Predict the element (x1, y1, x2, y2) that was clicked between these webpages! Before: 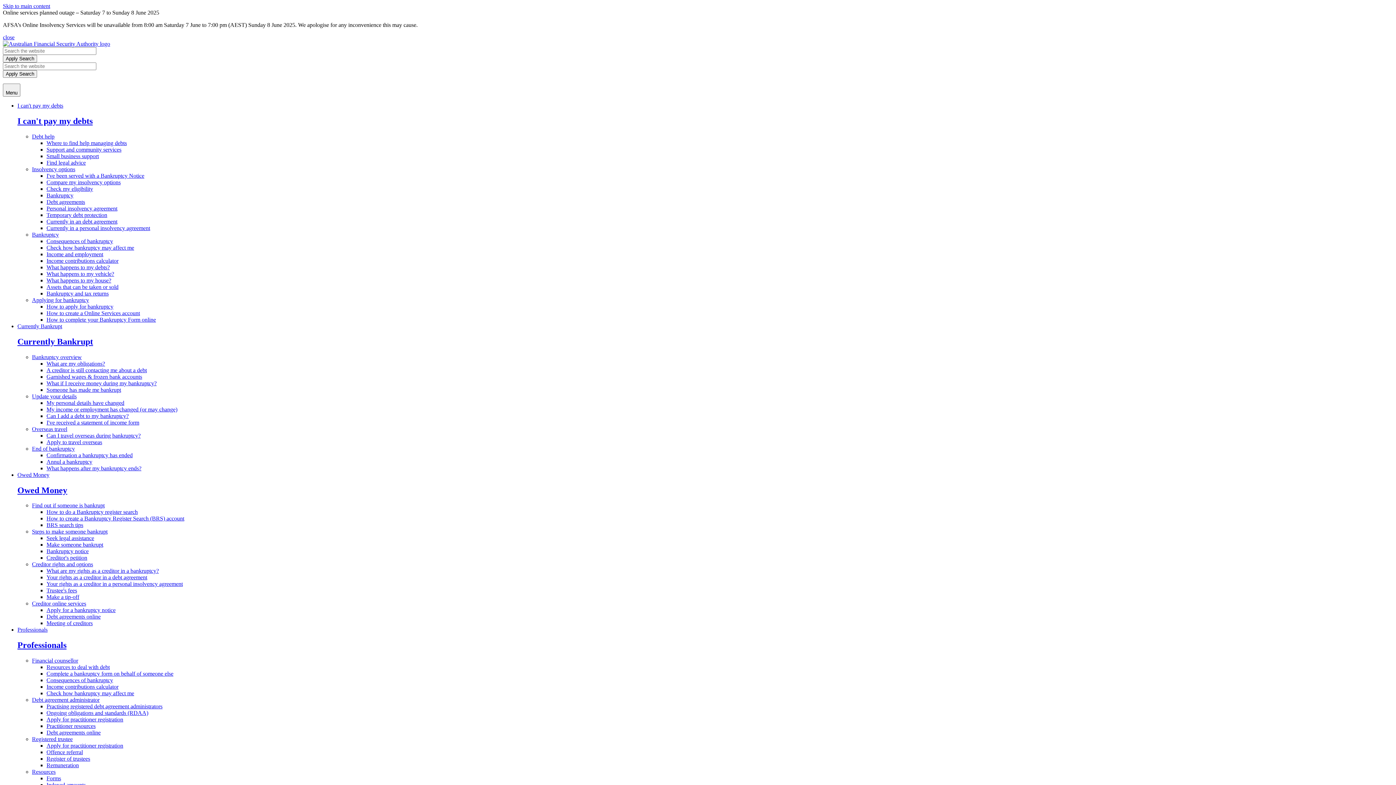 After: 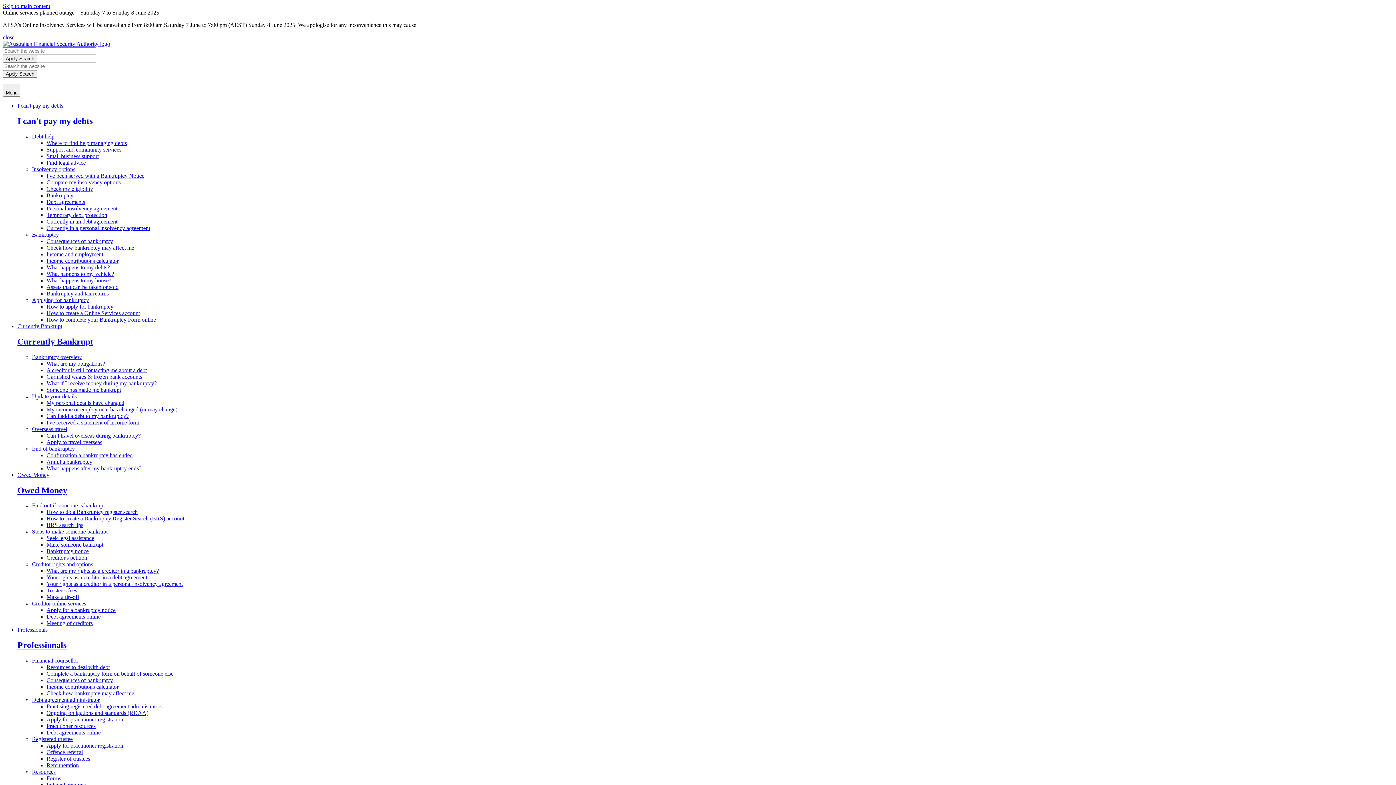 Action: bbox: (46, 399, 124, 406) label: My personal details have changed